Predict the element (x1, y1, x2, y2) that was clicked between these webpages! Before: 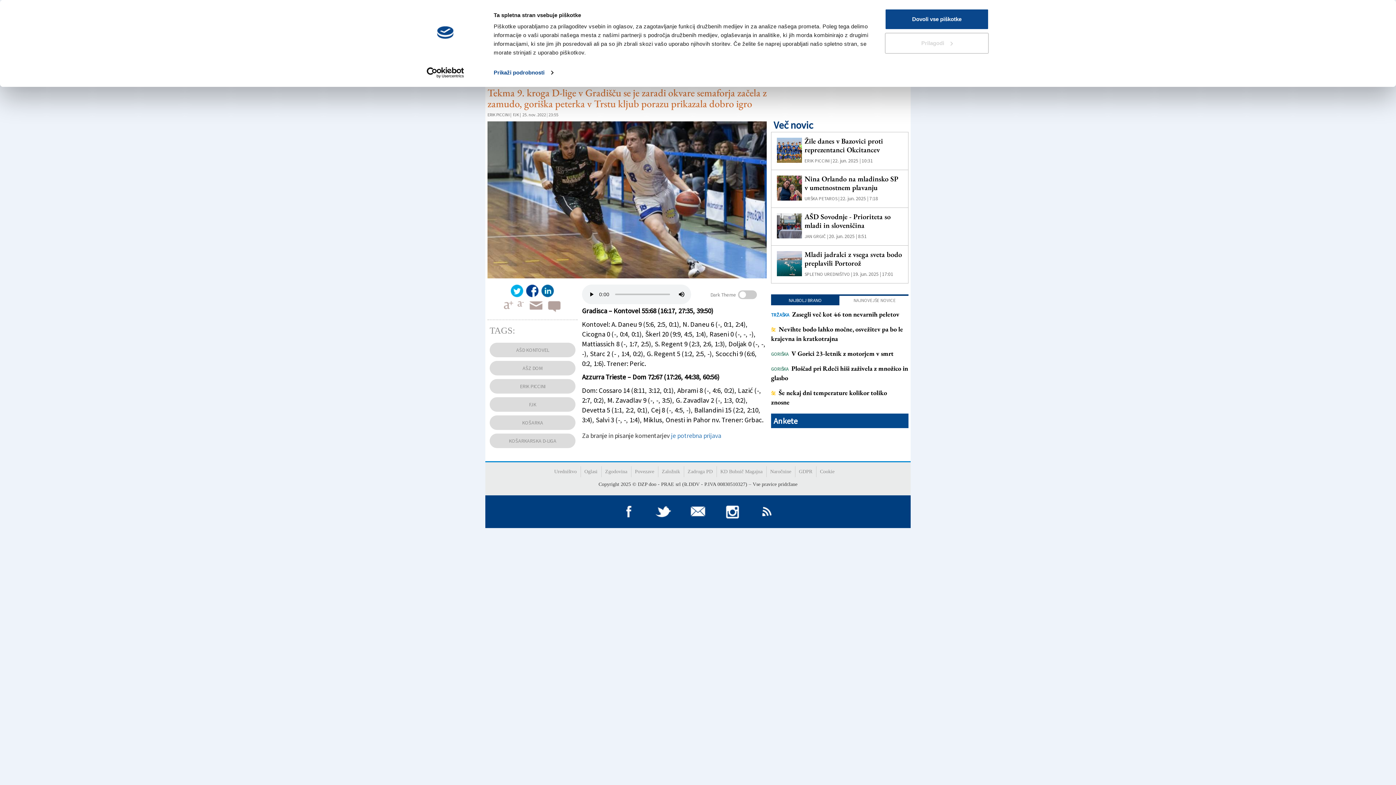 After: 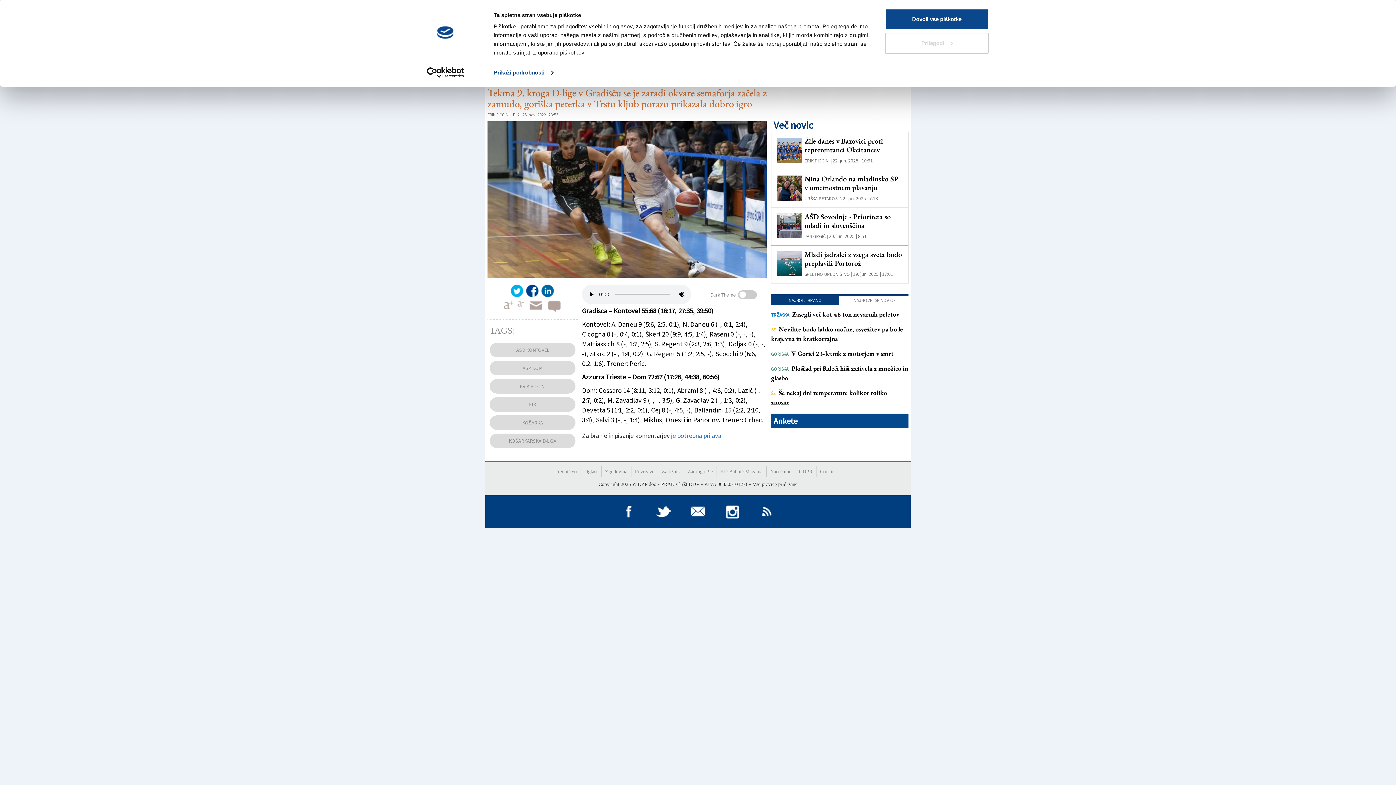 Action: bbox: (548, 301, 560, 309)